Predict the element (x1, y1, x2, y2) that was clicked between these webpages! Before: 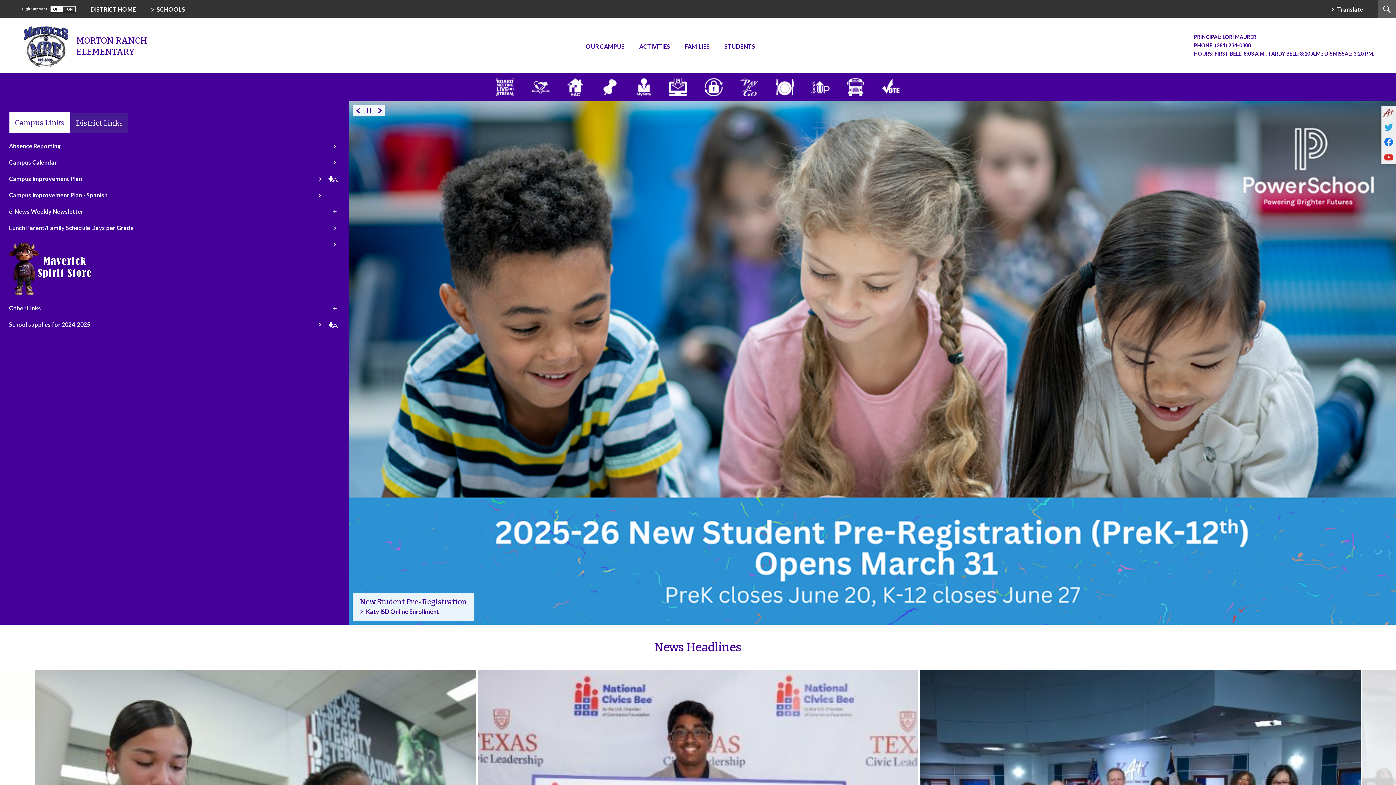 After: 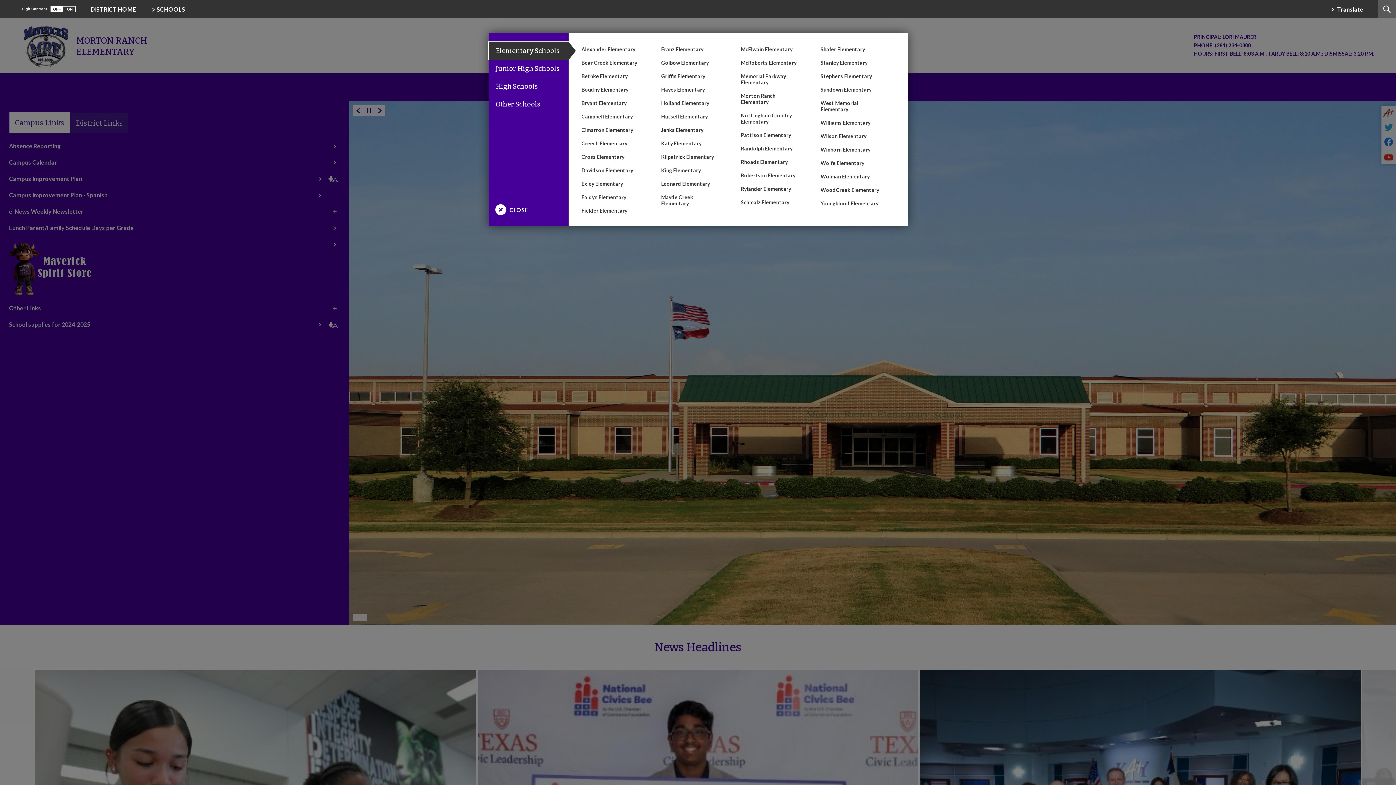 Action: bbox: (150, 0, 185, 18) label: Schools